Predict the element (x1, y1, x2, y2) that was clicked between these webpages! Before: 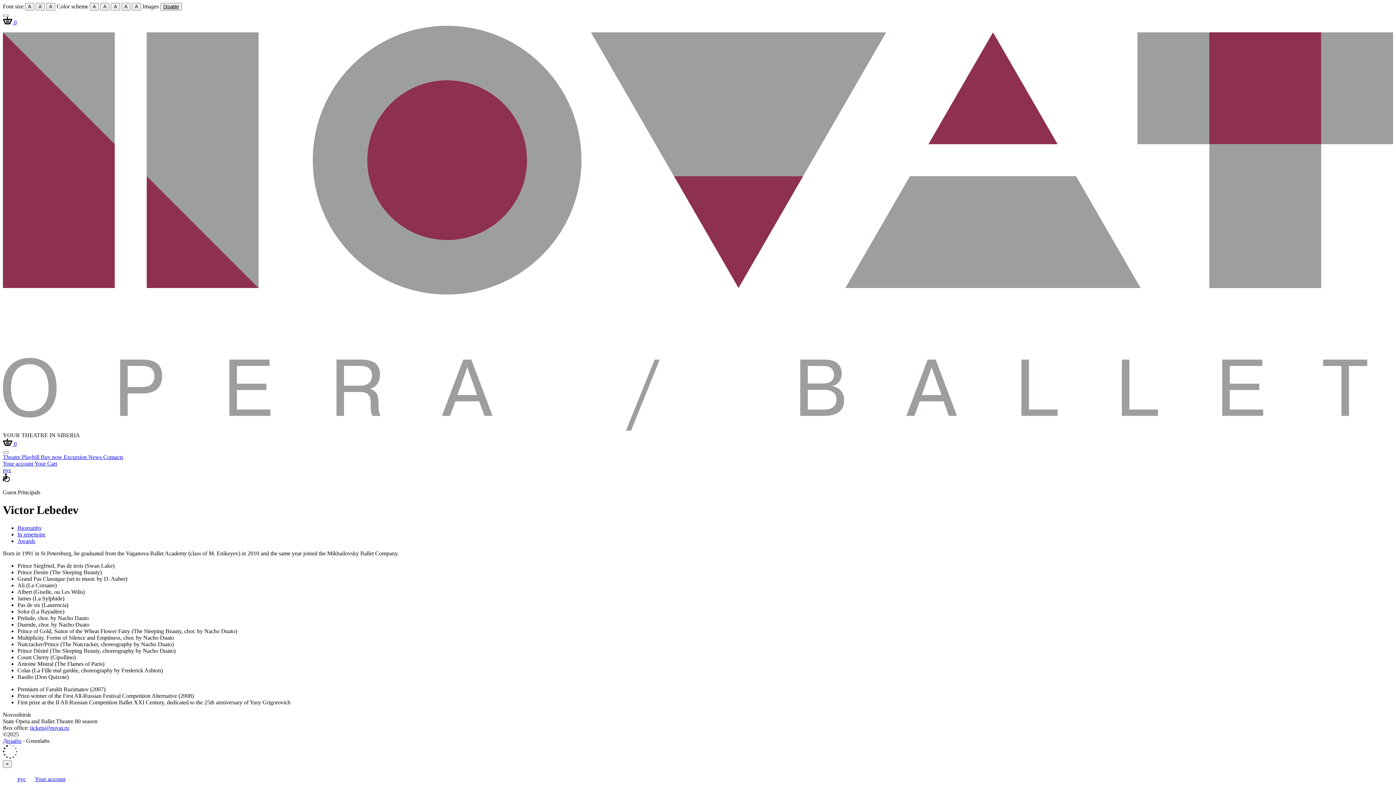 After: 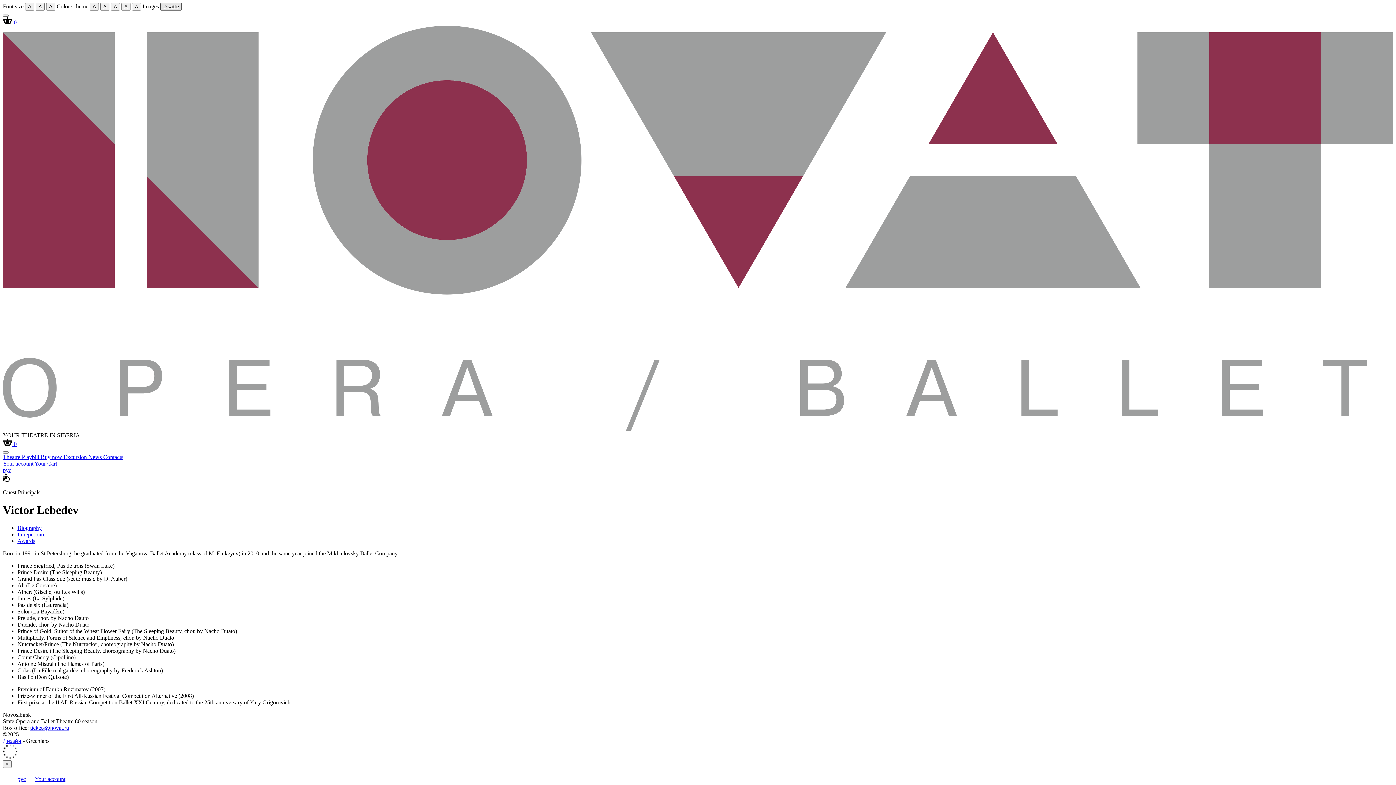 Action: label: Disable bbox: (160, 2, 181, 10)